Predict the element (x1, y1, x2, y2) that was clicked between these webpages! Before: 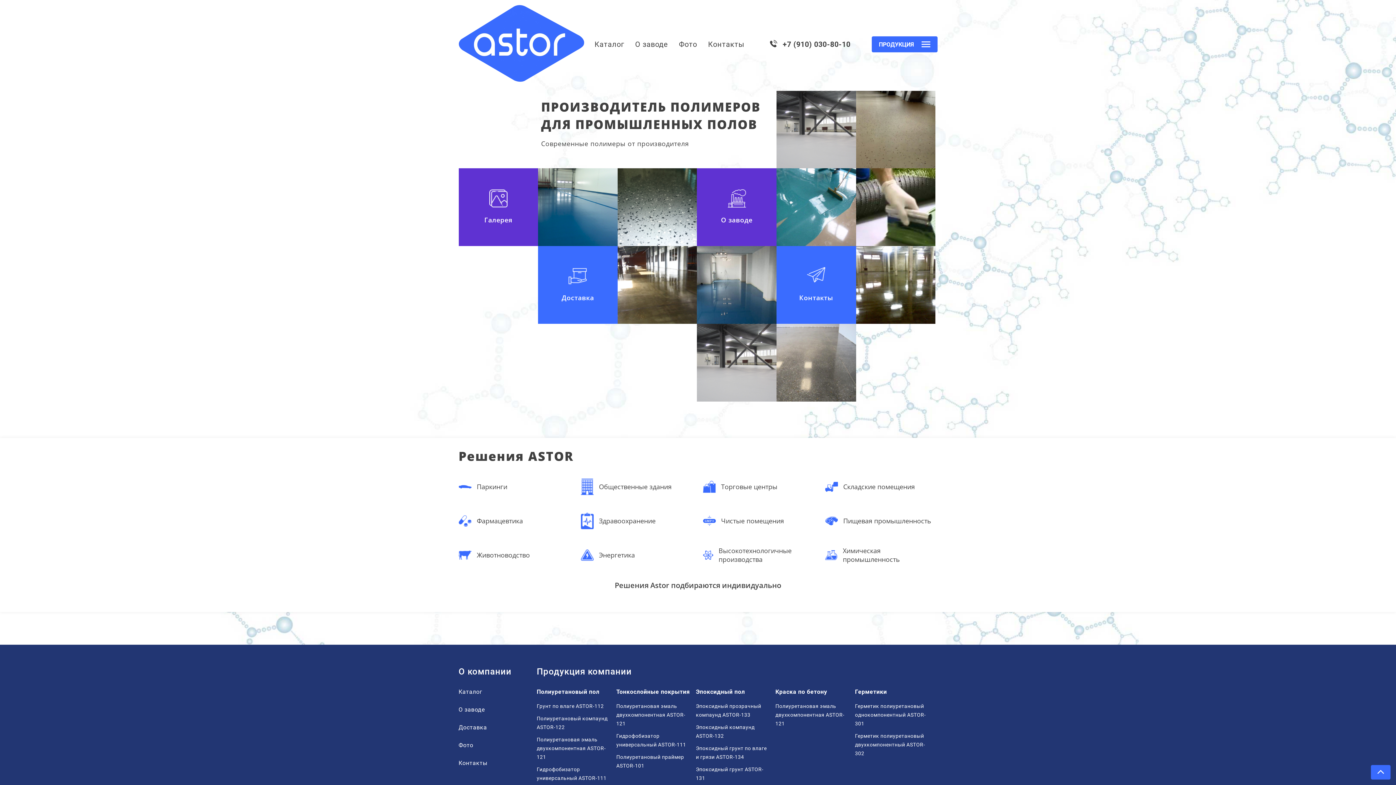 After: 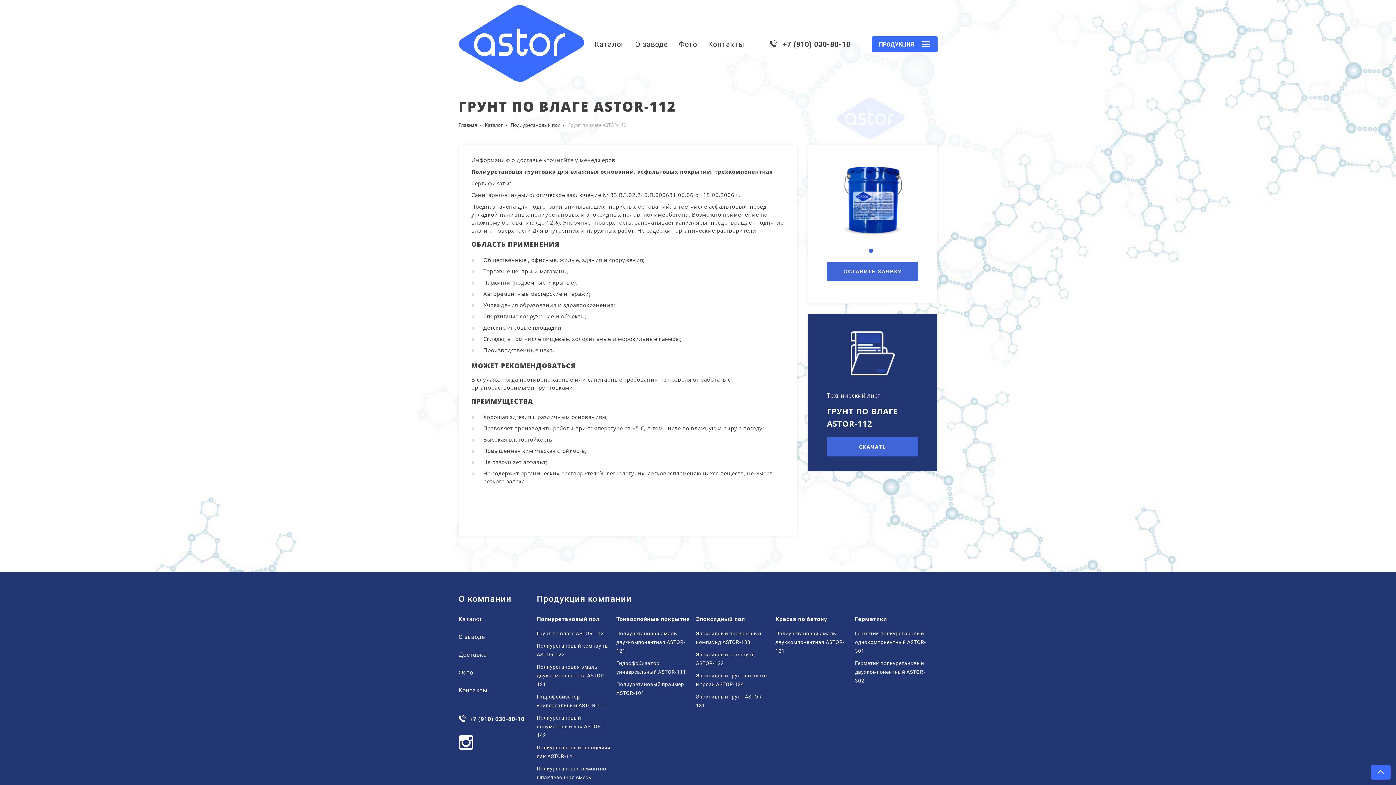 Action: bbox: (536, 702, 603, 710) label: Грунт по влаге АSTOR-112